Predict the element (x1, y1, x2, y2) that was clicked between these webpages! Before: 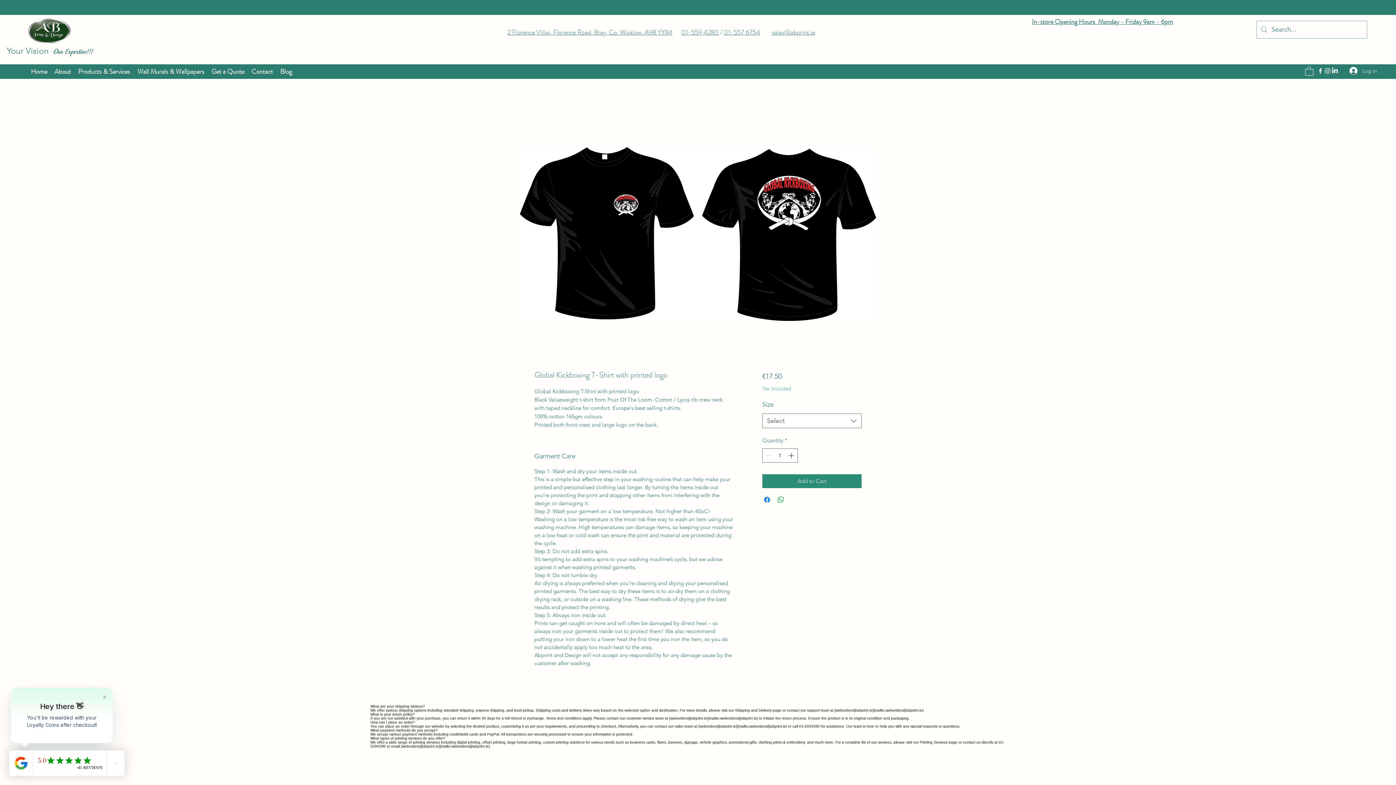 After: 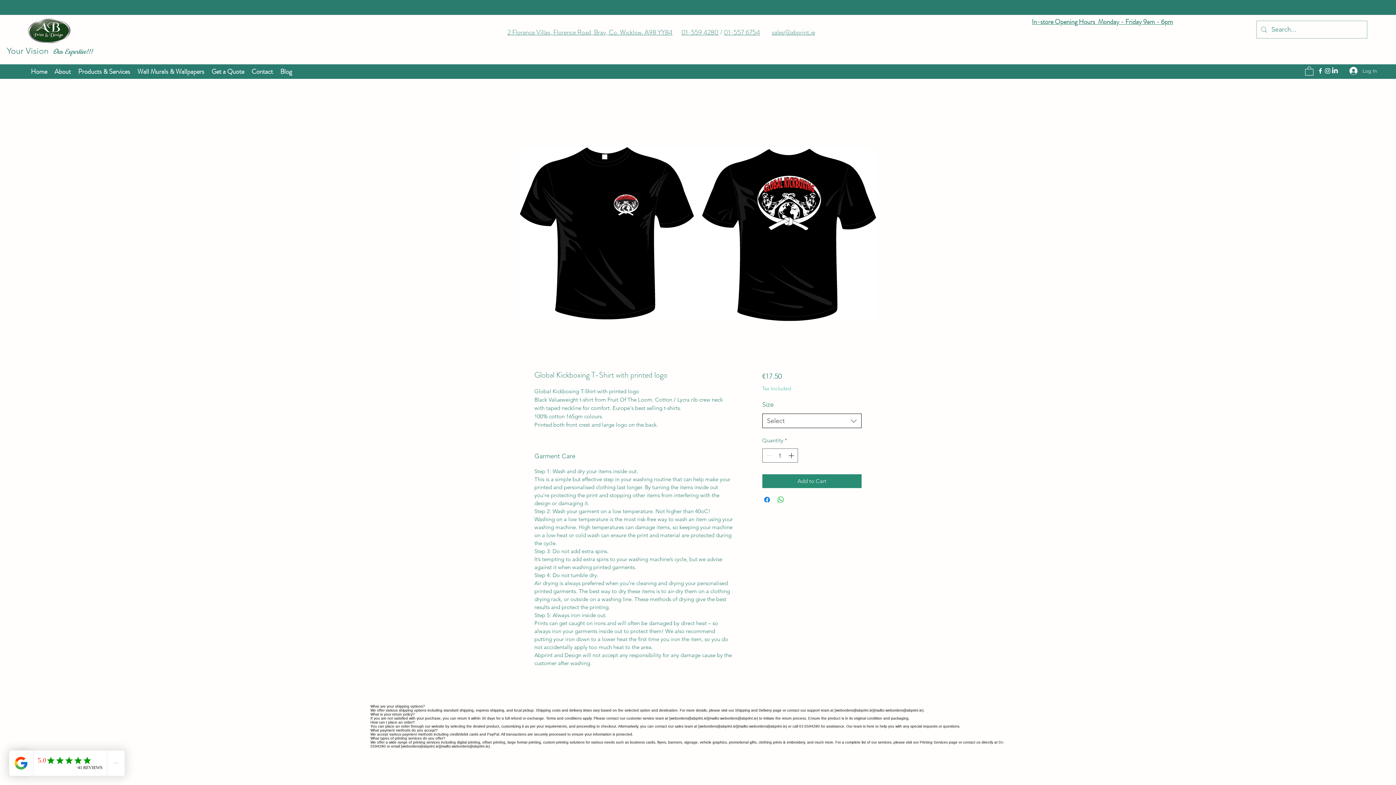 Action: label: Select bbox: (762, 413, 861, 428)